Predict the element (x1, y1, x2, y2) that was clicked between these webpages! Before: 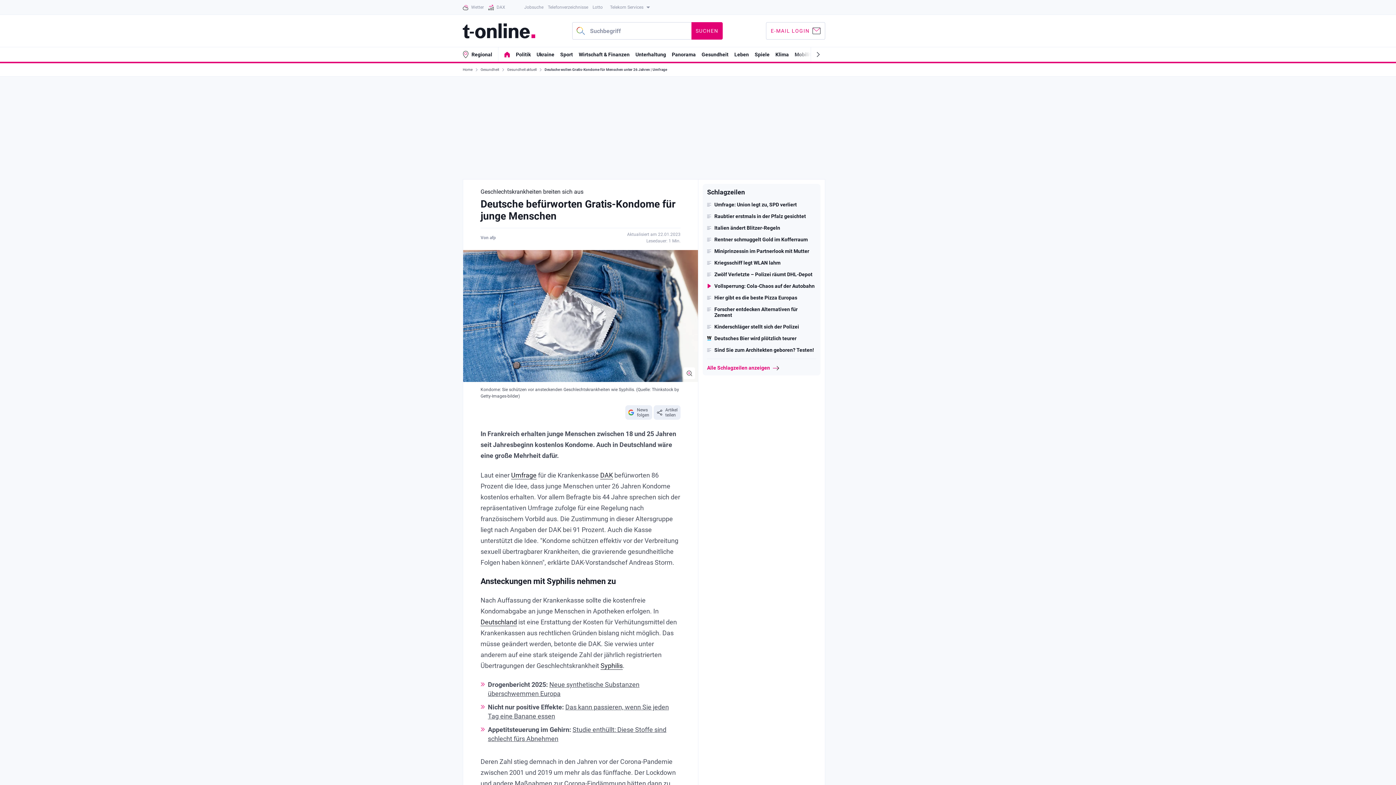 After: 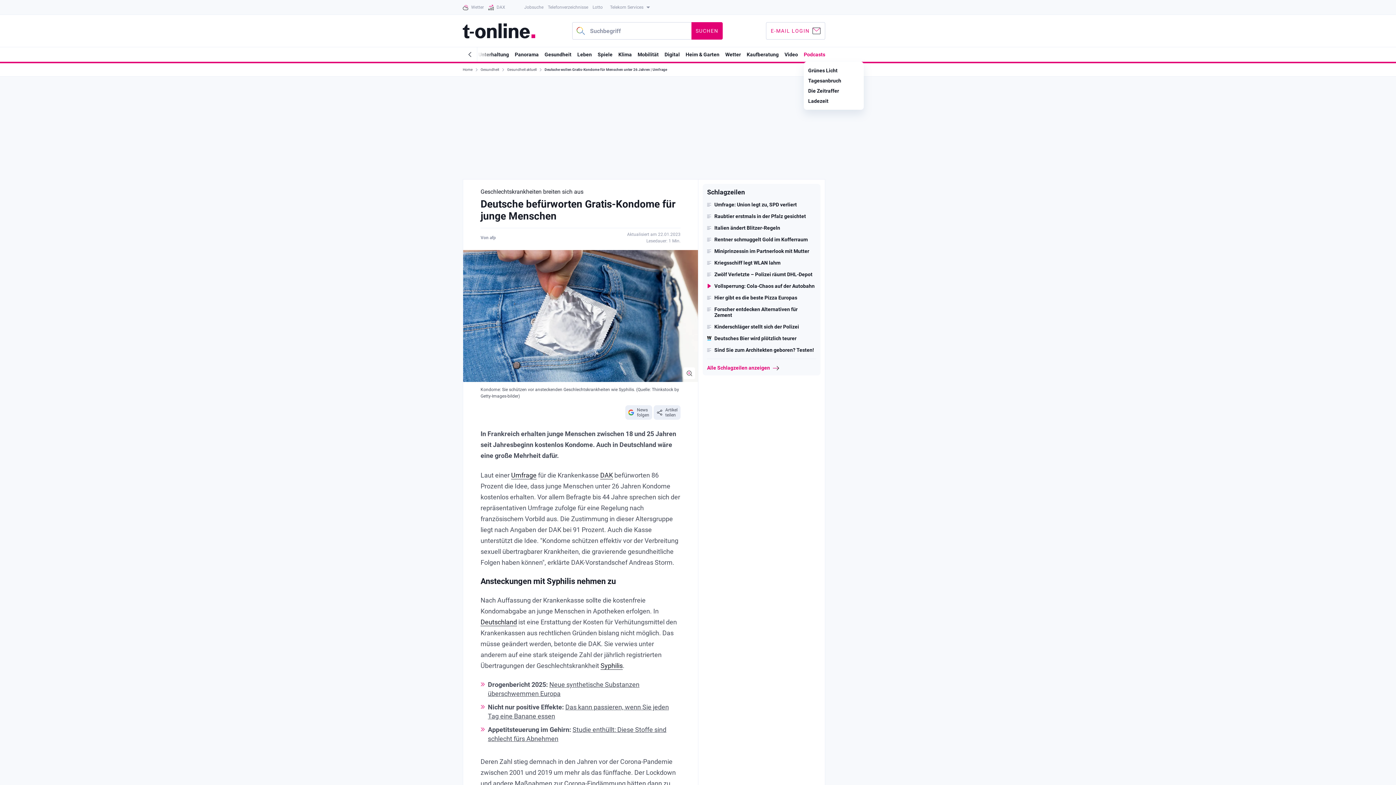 Action: bbox: (810, 47, 825, 61)